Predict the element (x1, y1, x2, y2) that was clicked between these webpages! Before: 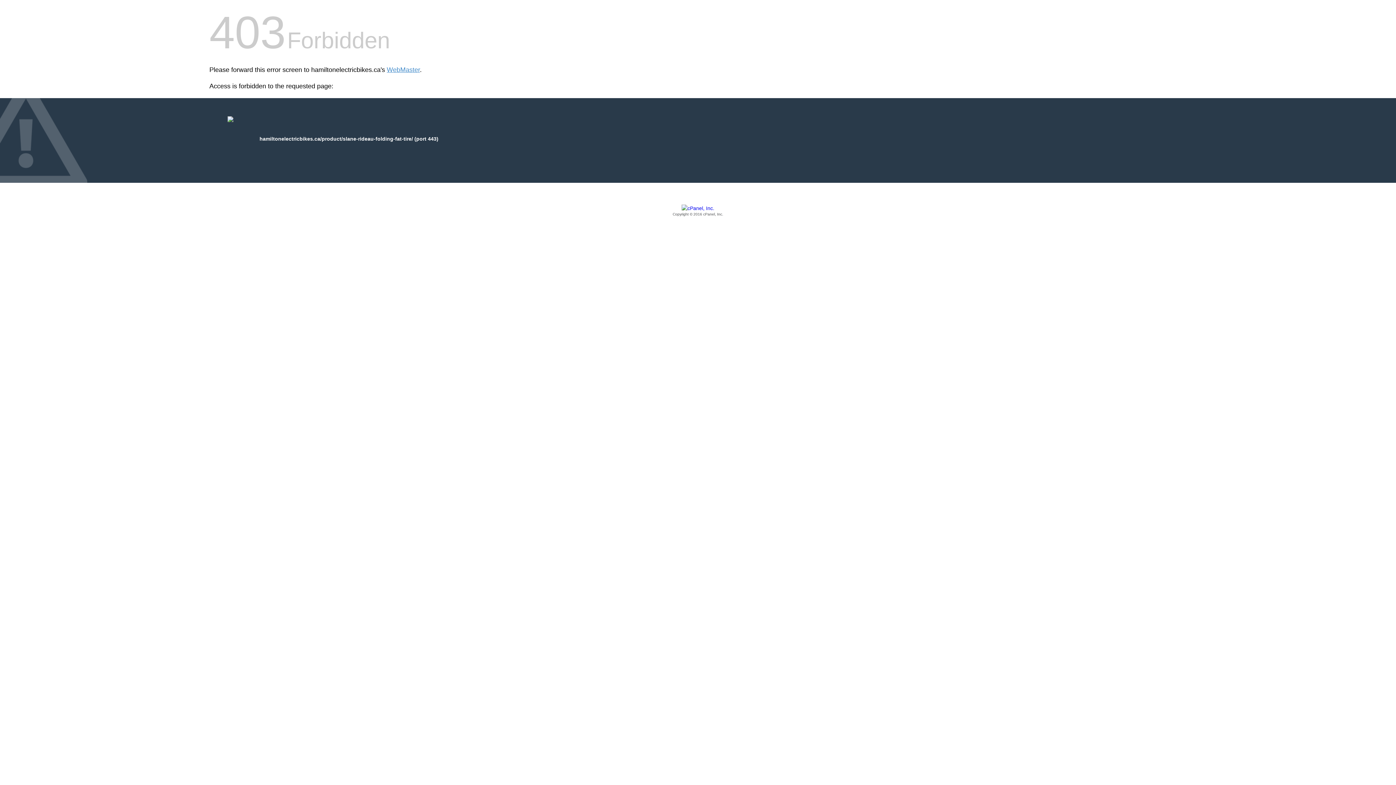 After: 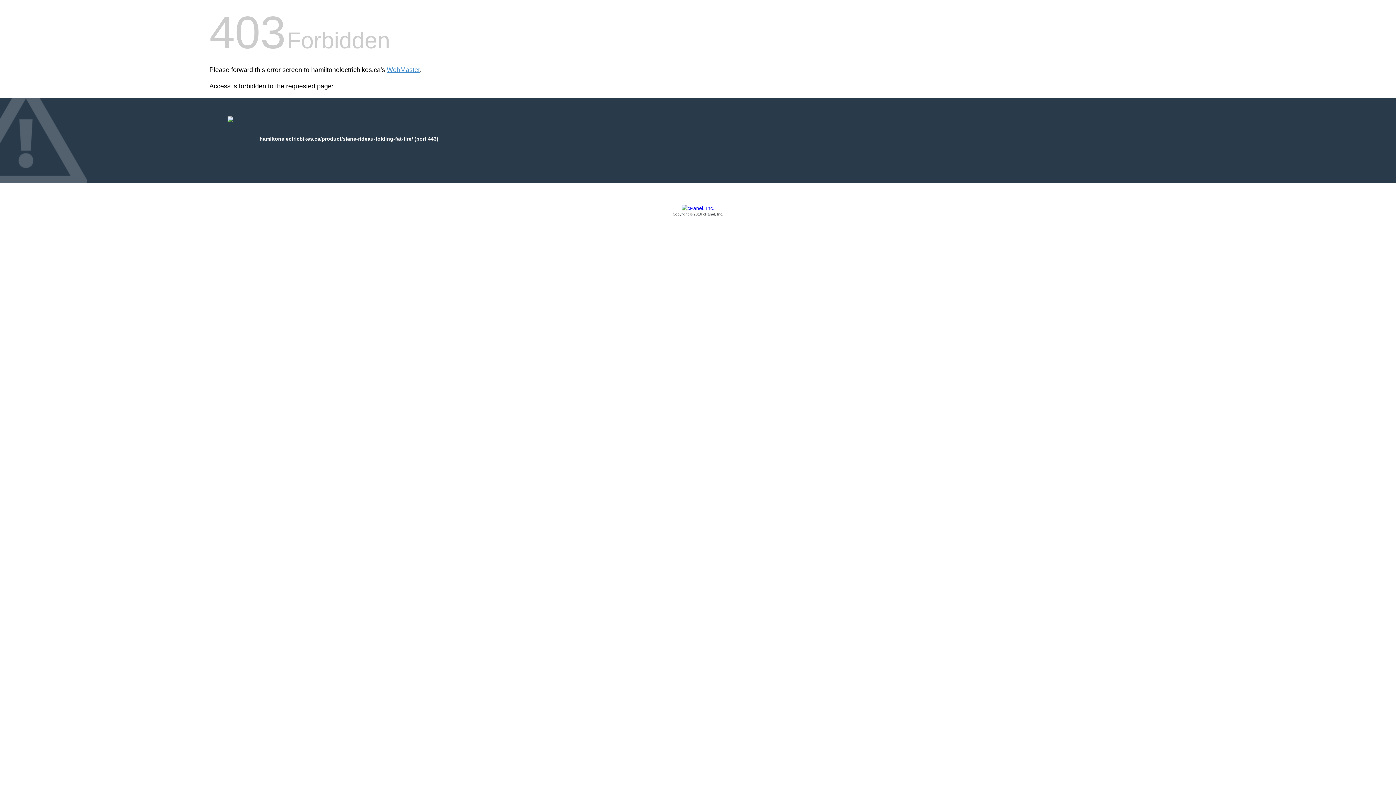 Action: bbox: (209, 205, 1186, 217) label: Copyright © 2016 cPanel, Inc.